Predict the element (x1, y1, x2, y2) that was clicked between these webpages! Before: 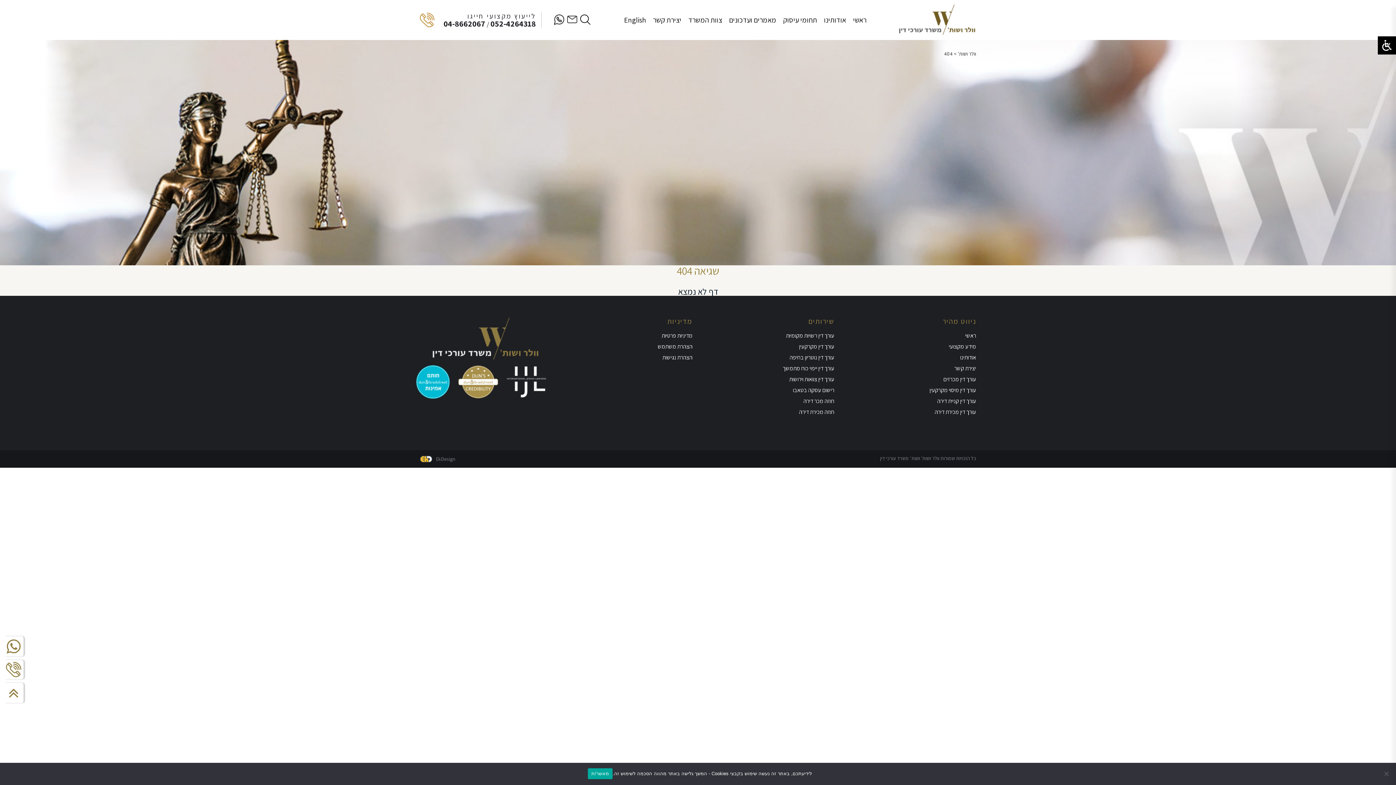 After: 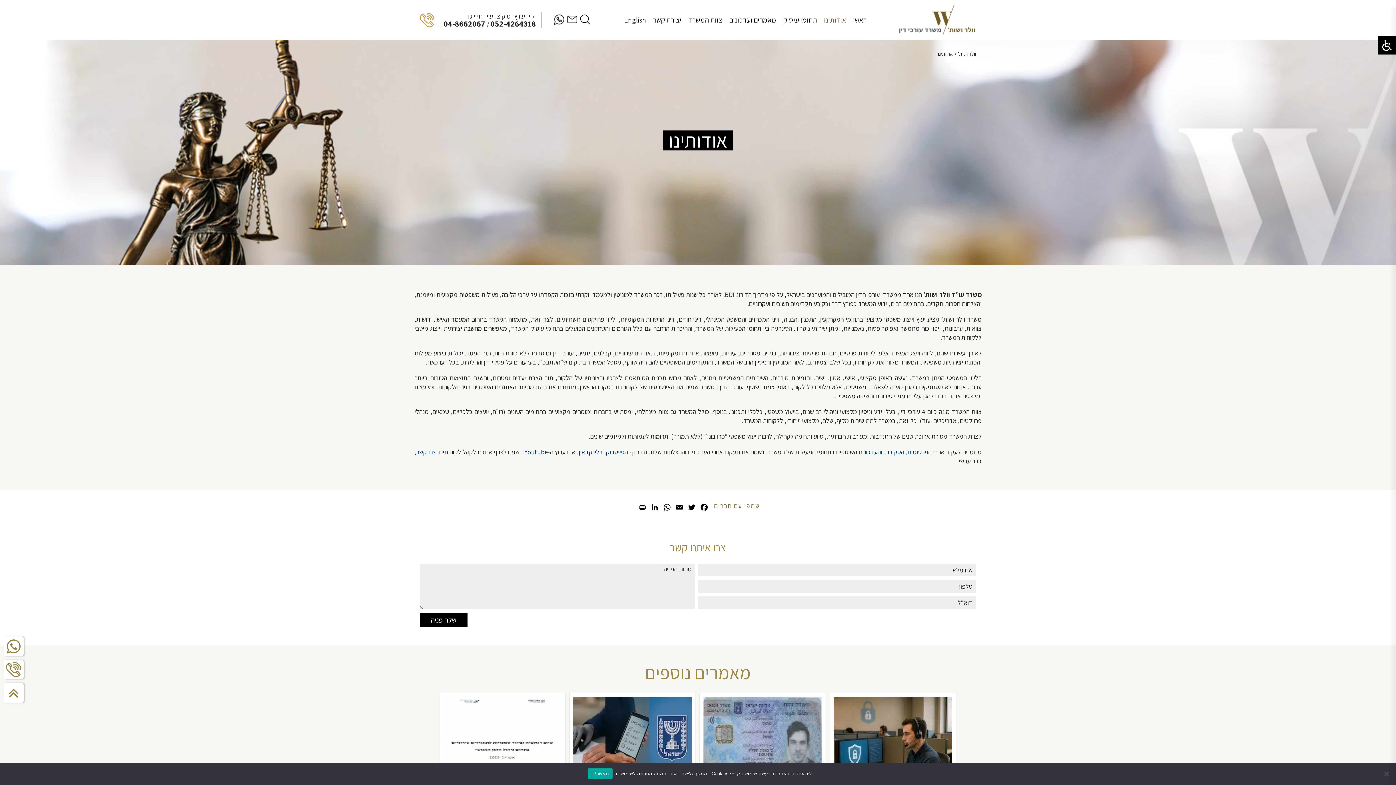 Action: label: אודותינו bbox: (845, 352, 976, 363)